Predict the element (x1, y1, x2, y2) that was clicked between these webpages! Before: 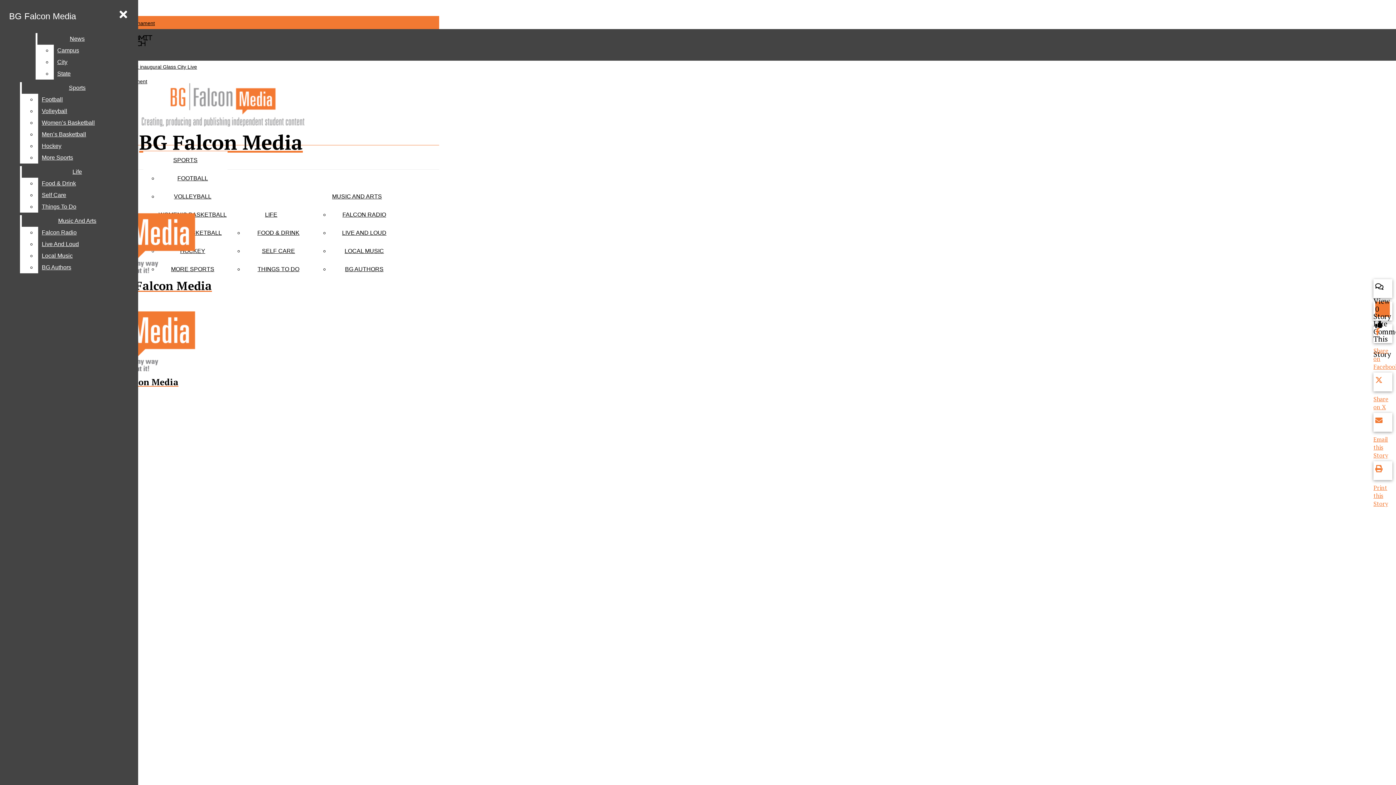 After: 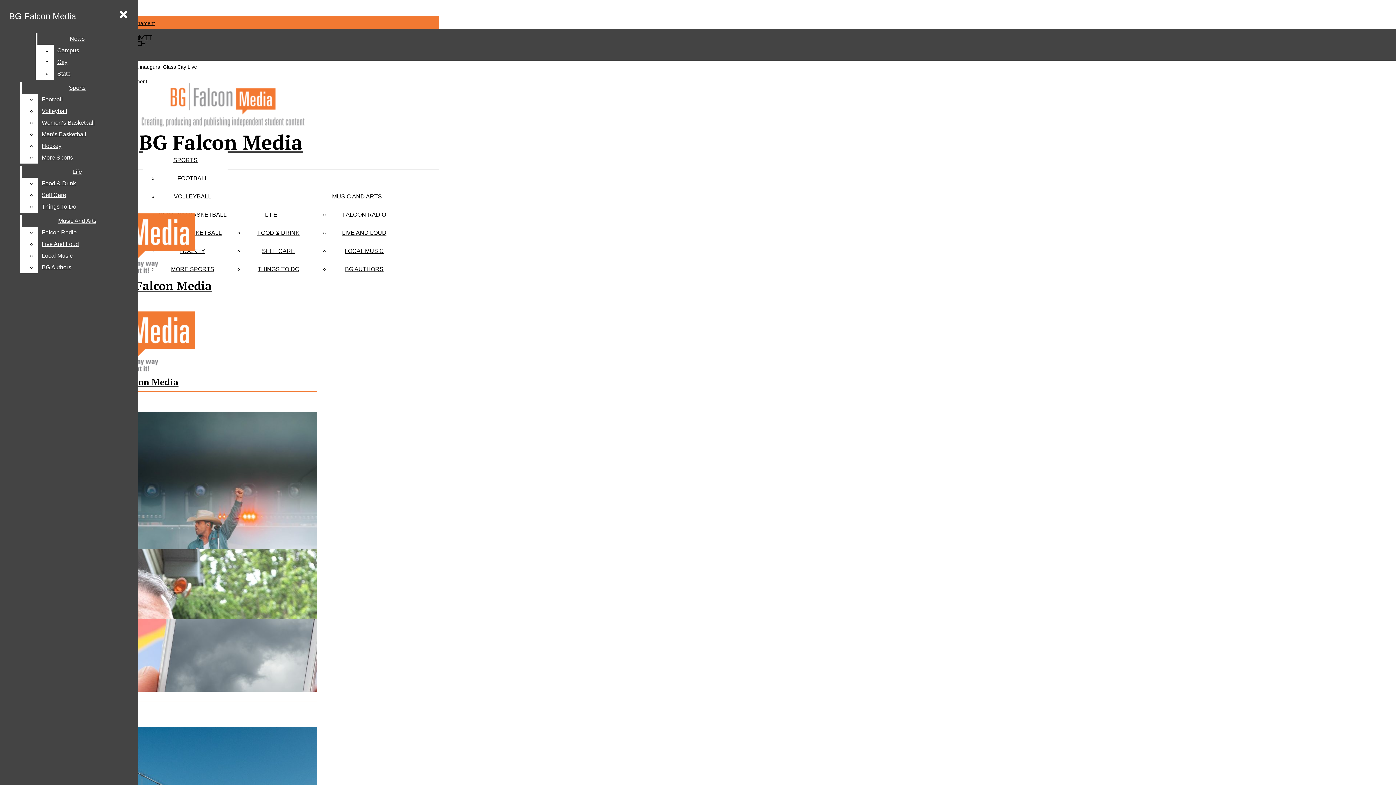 Action: bbox: (5, 7, 79, 24) label: BG Falcon Media